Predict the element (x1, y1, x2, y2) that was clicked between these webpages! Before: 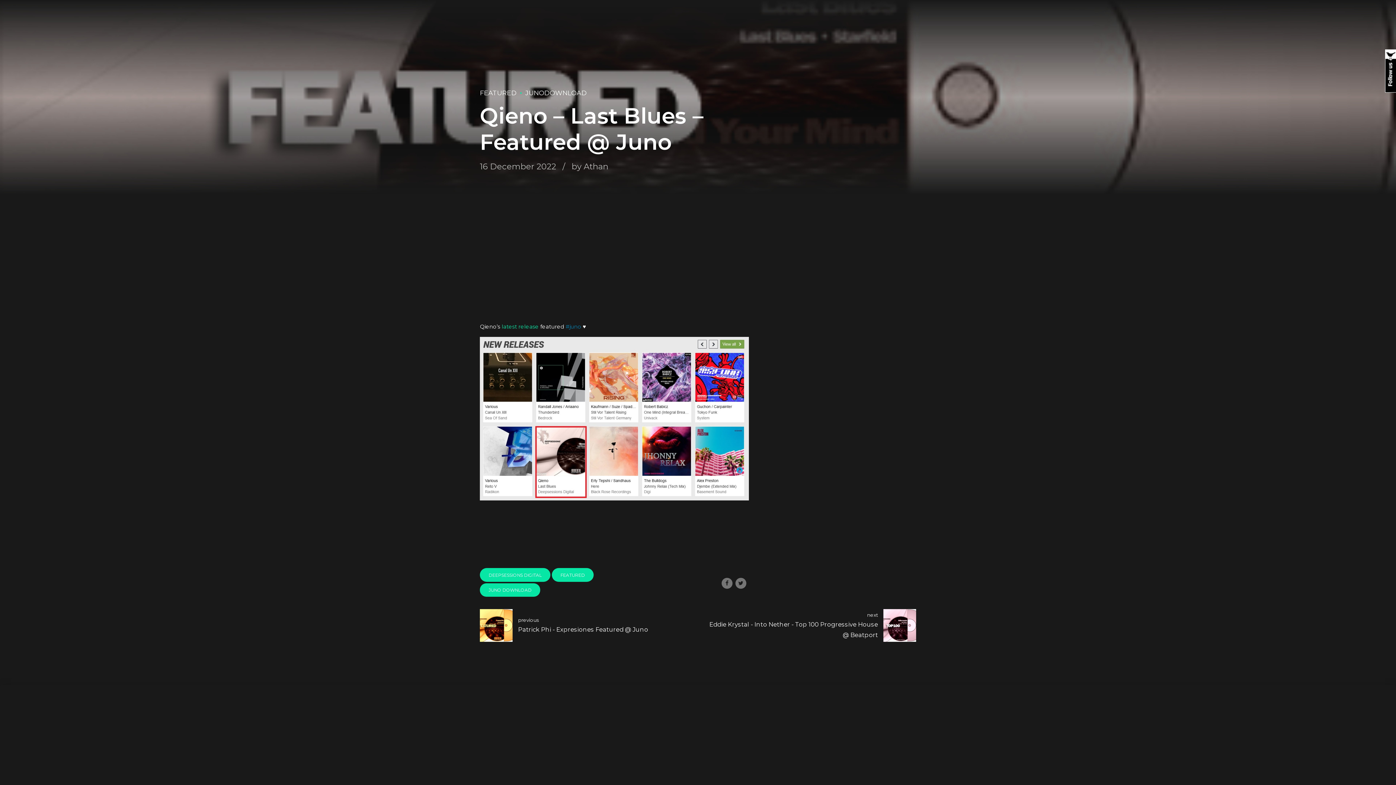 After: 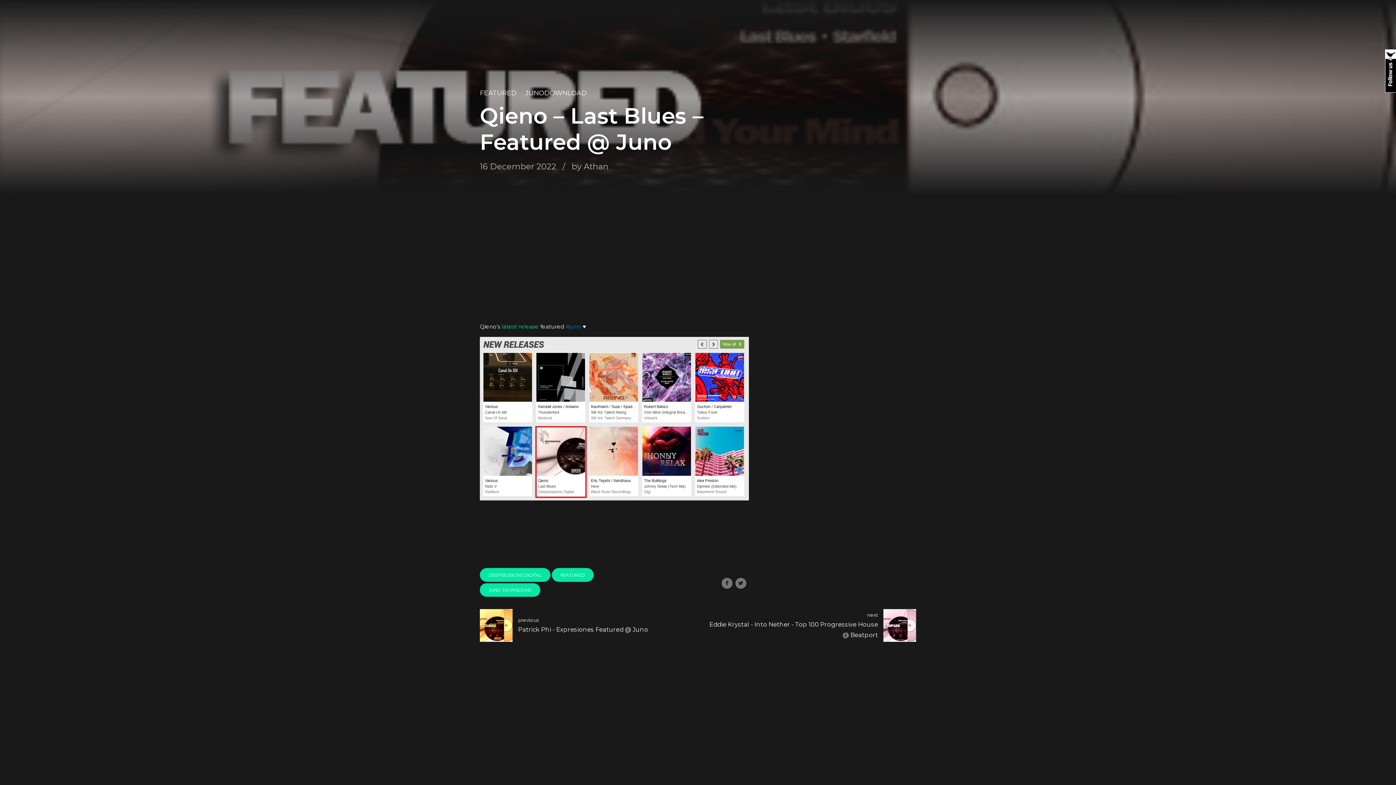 Action: label: Facebook Share bbox: (483, 530, 484, 551)